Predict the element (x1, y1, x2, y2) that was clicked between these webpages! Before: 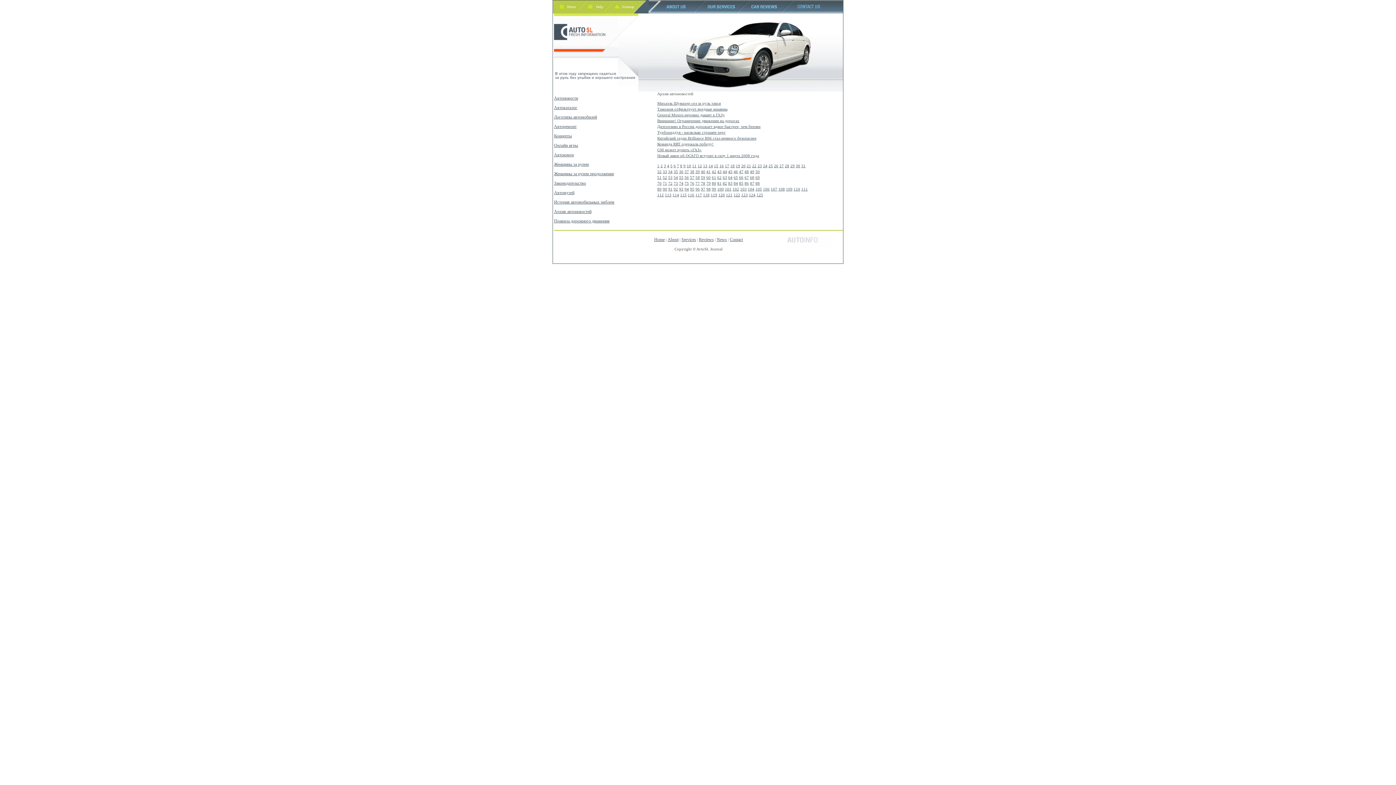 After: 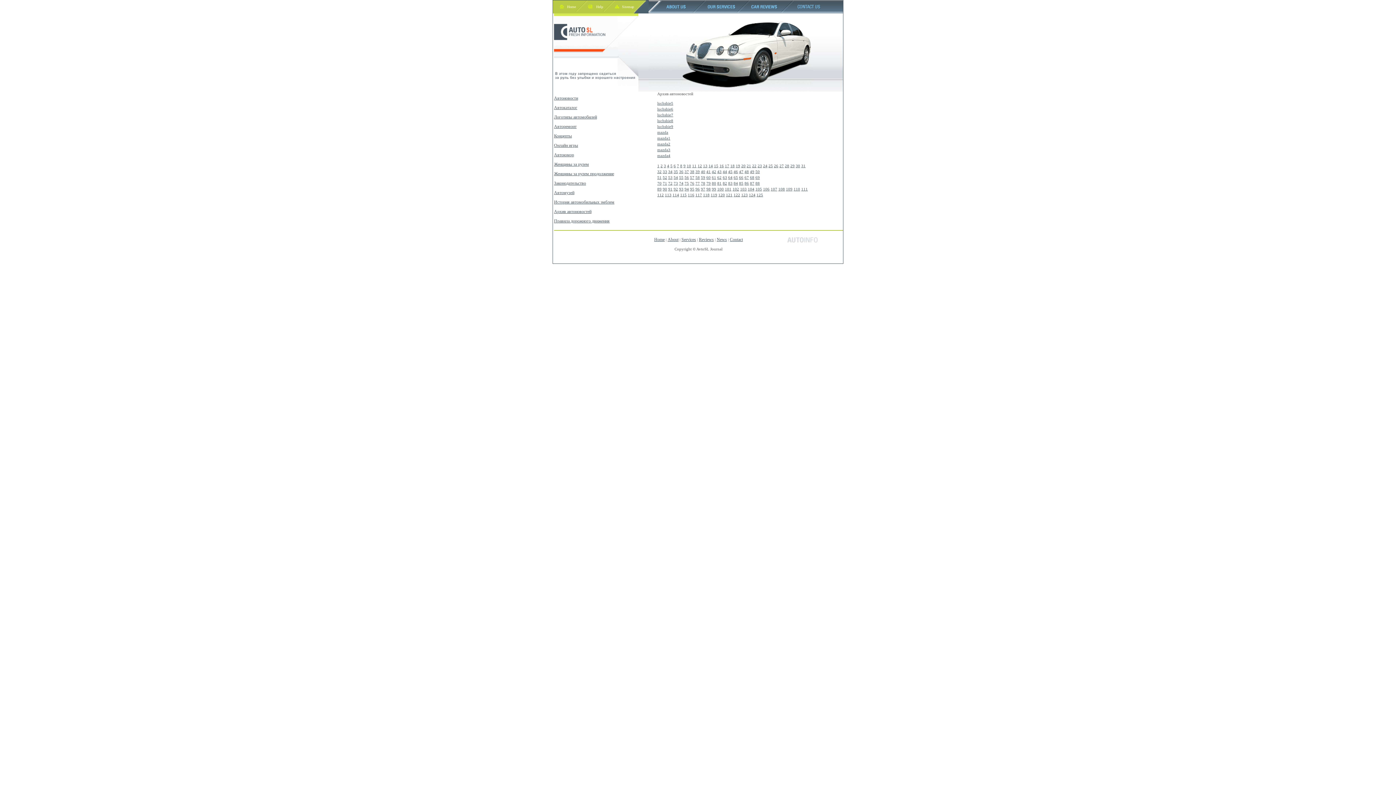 Action: label: 114 bbox: (672, 192, 679, 197)